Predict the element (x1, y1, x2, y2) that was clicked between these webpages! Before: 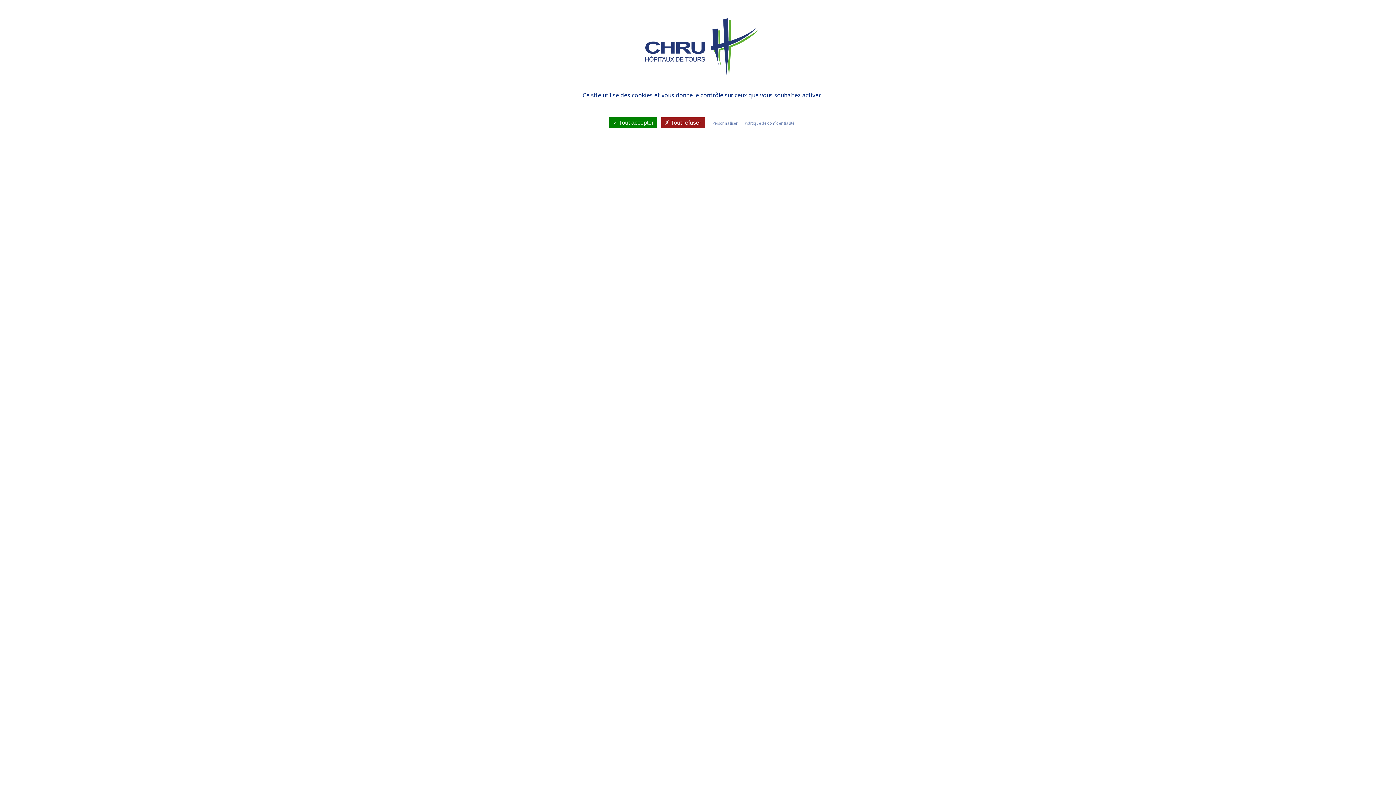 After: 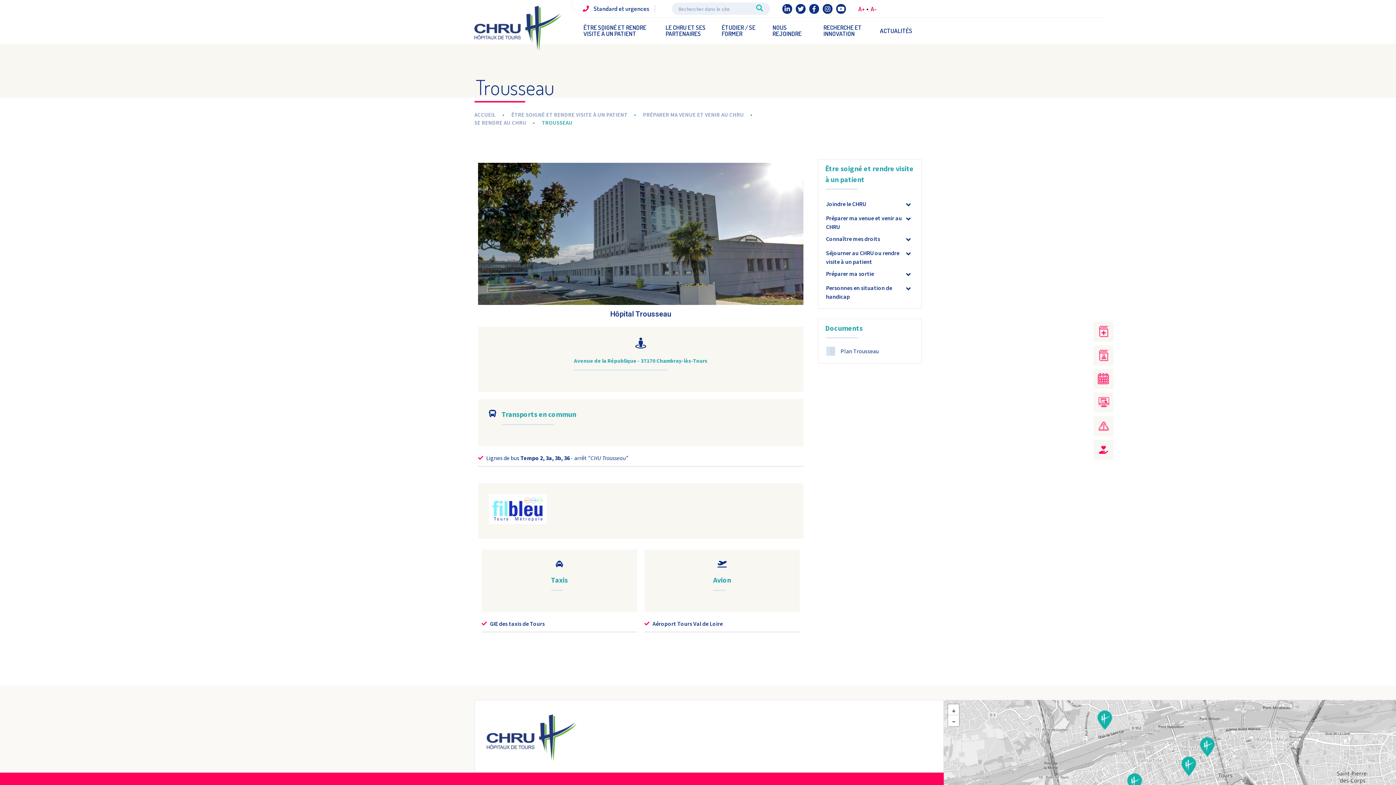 Action: bbox: (609, 117, 657, 128) label:  Tout accepter